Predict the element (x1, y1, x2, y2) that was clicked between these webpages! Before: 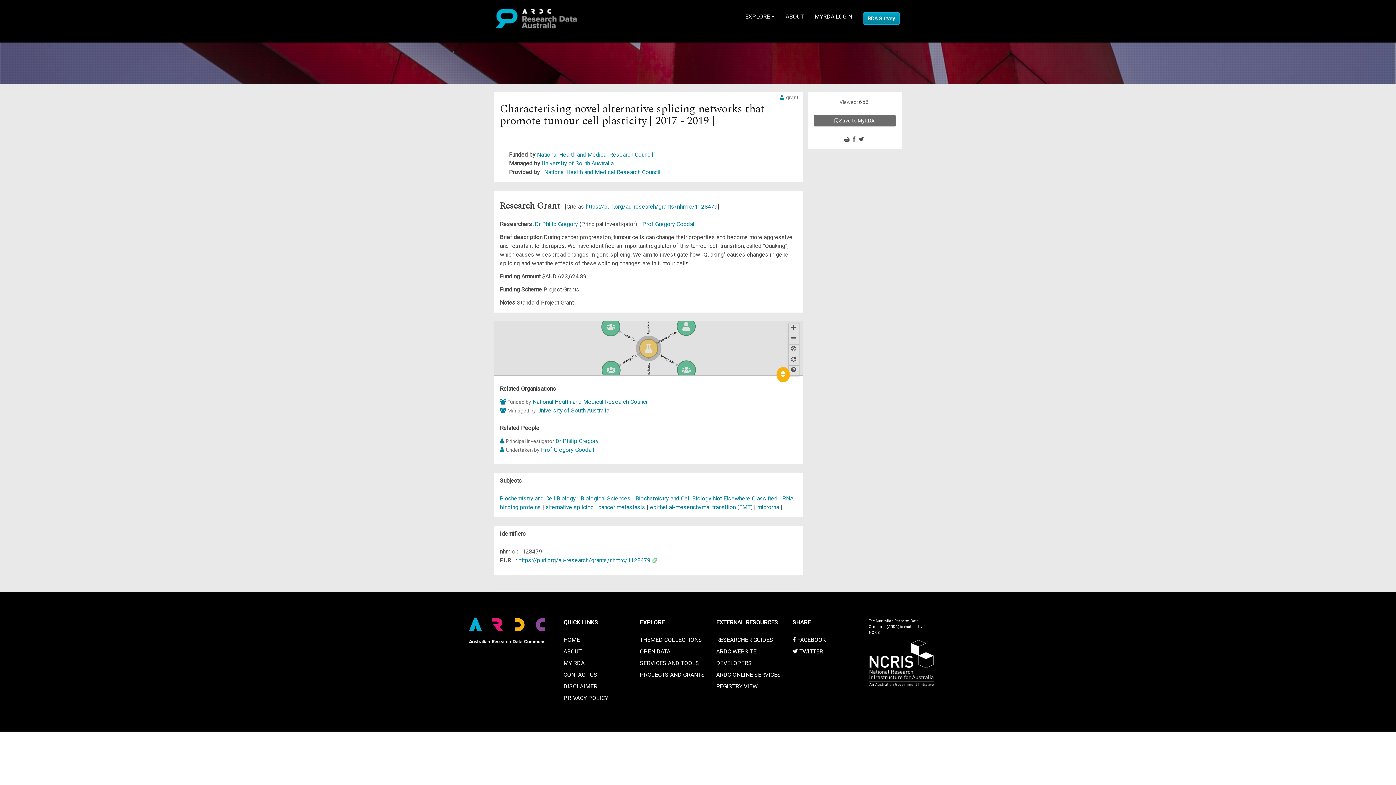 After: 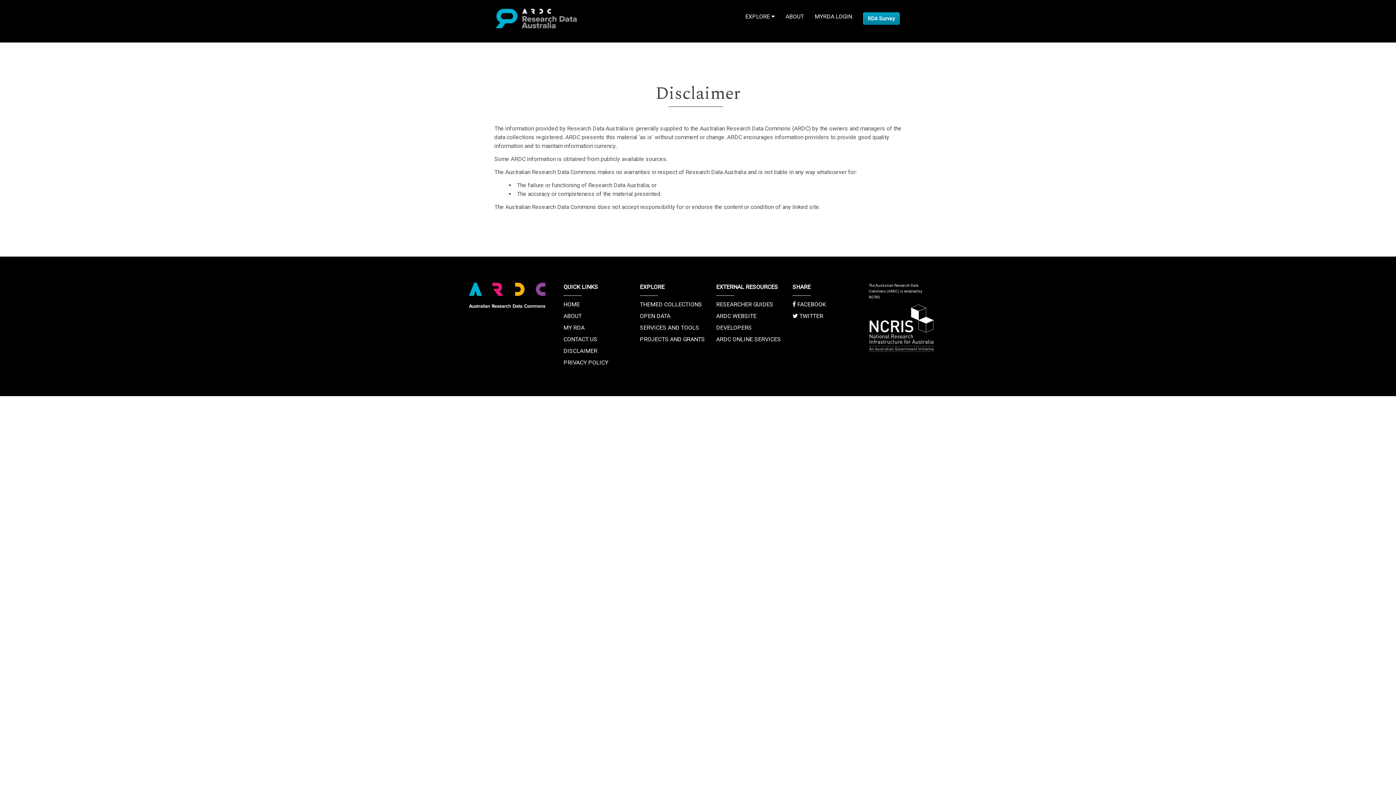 Action: bbox: (563, 683, 597, 690) label: DISCLAIMER